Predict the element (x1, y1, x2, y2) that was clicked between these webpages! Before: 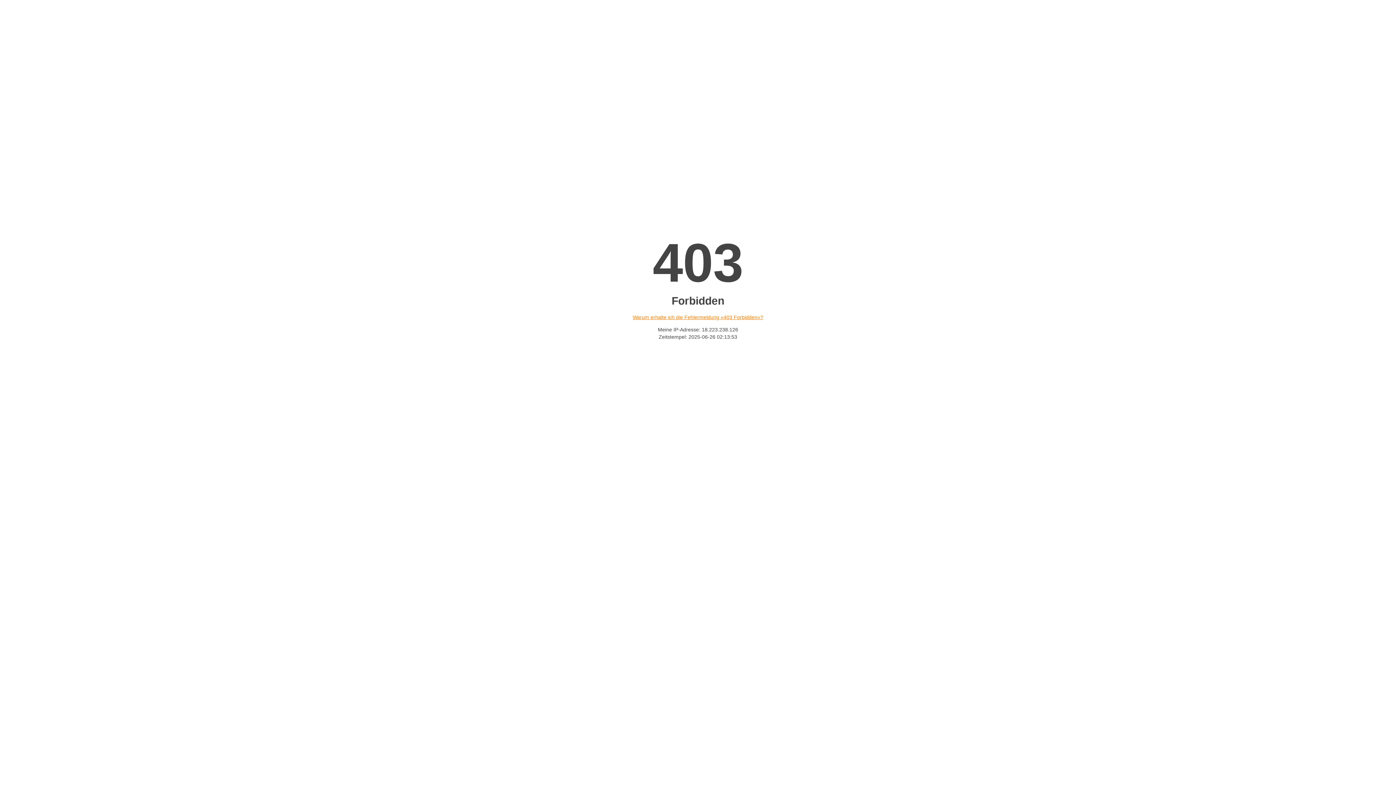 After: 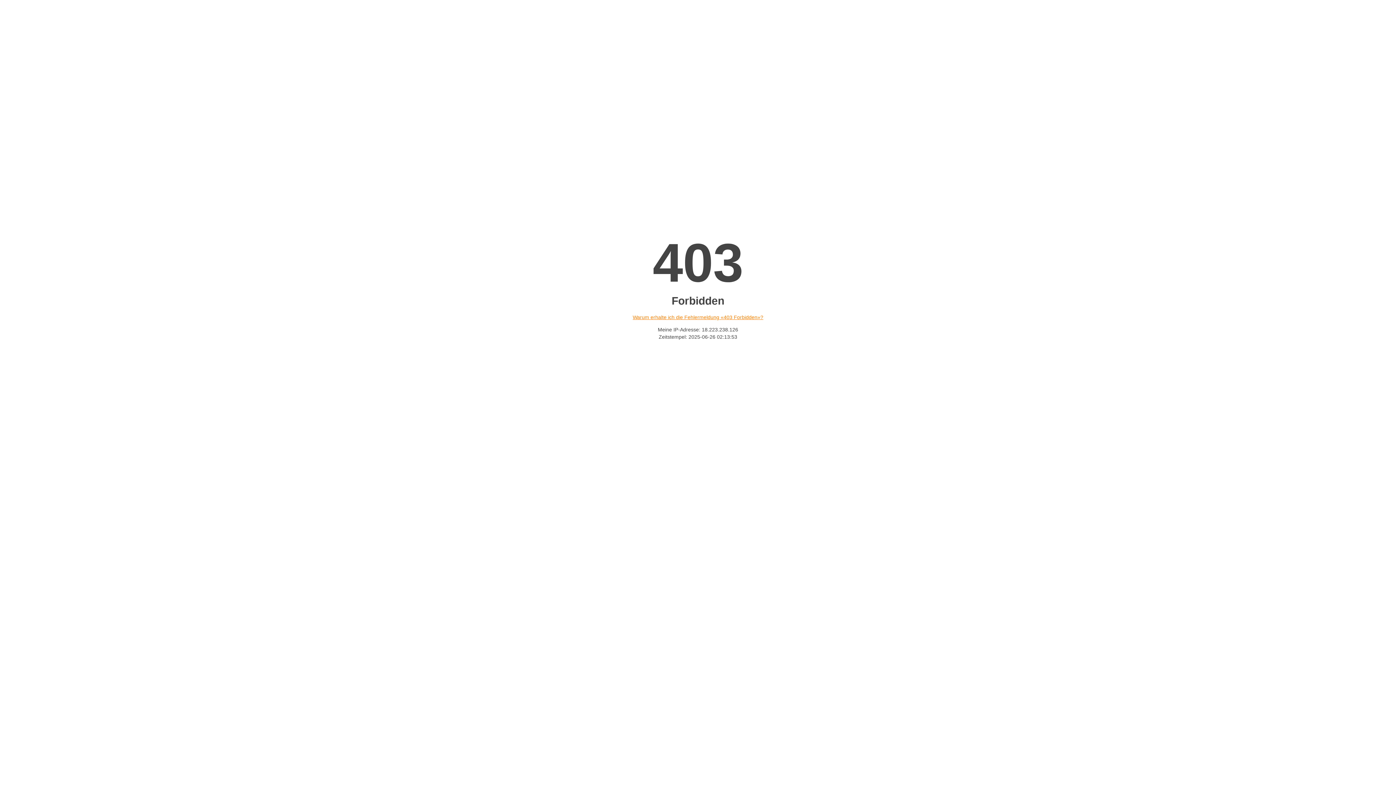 Action: bbox: (632, 314, 763, 320) label: Warum erhalte ich die Fehlermeldung «403 Forbidden»?